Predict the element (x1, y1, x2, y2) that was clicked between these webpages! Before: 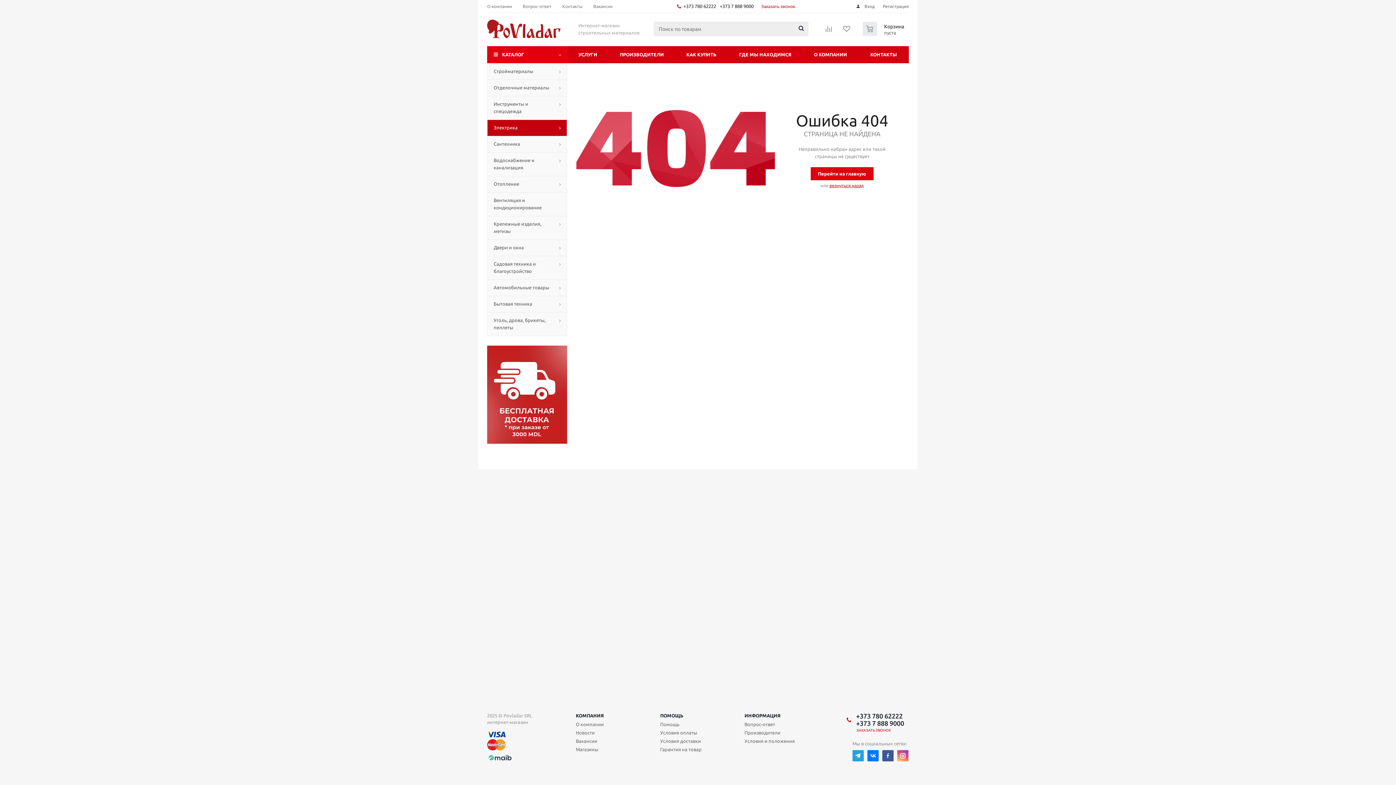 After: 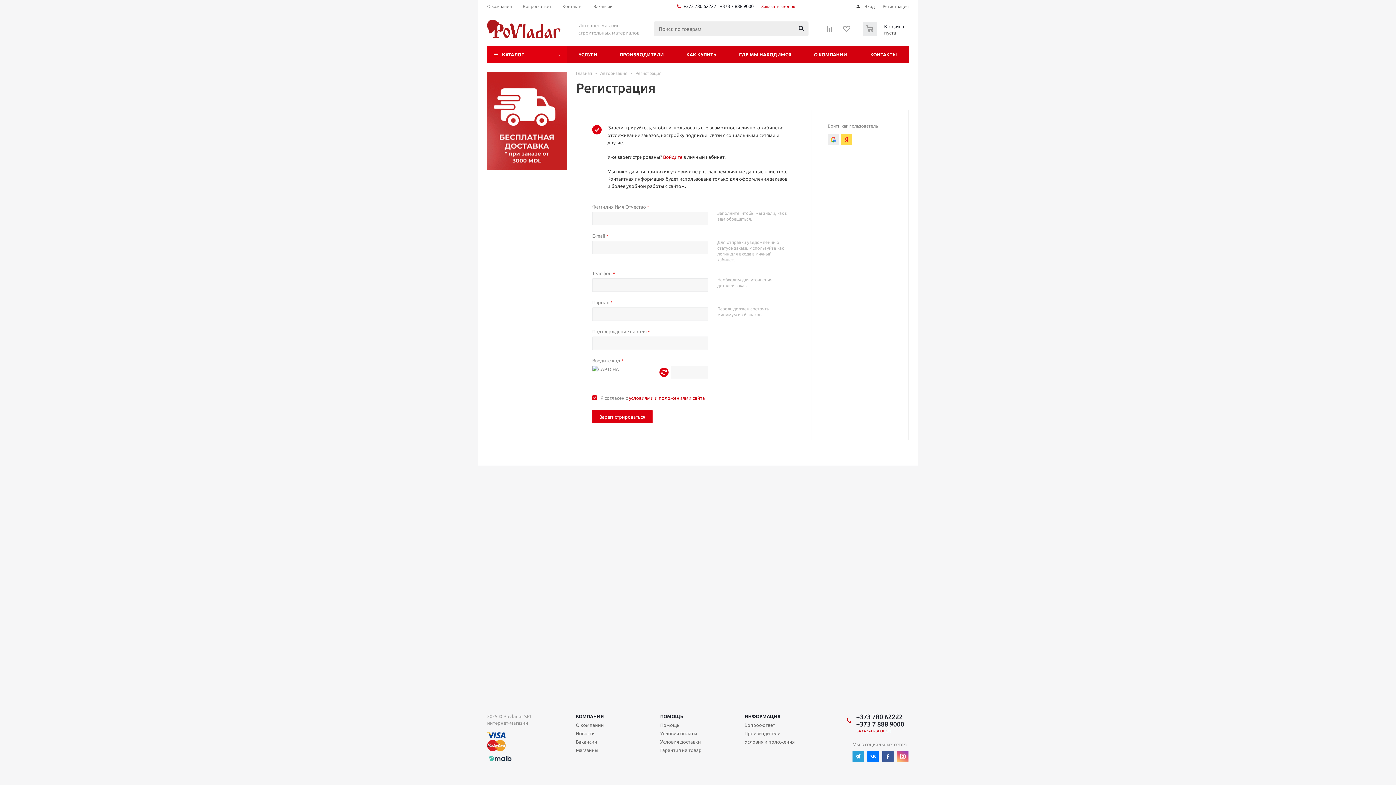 Action: label: Регистрация bbox: (882, 4, 909, 8)